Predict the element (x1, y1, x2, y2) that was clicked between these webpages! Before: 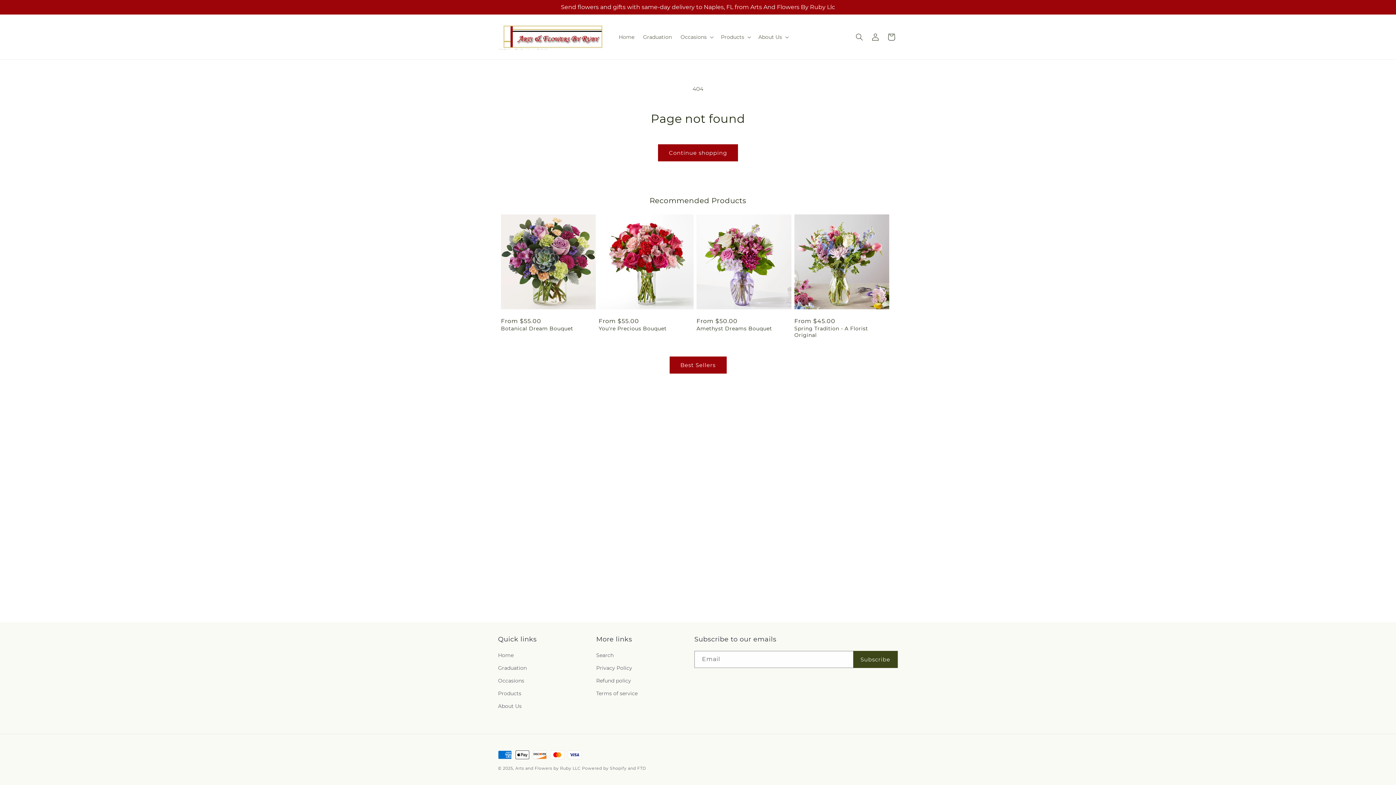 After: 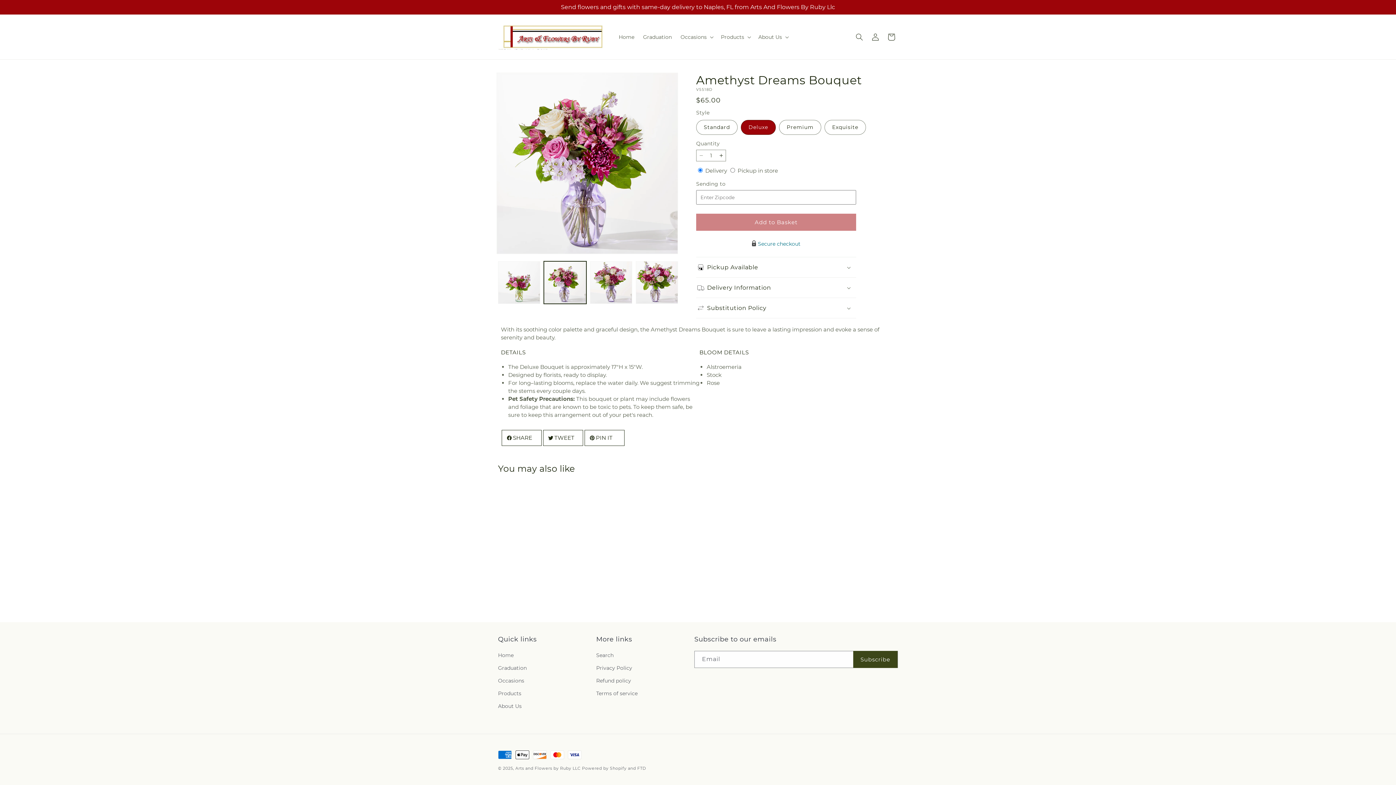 Action: label: Amethyst Dreams Bouquet bbox: (696, 325, 791, 332)